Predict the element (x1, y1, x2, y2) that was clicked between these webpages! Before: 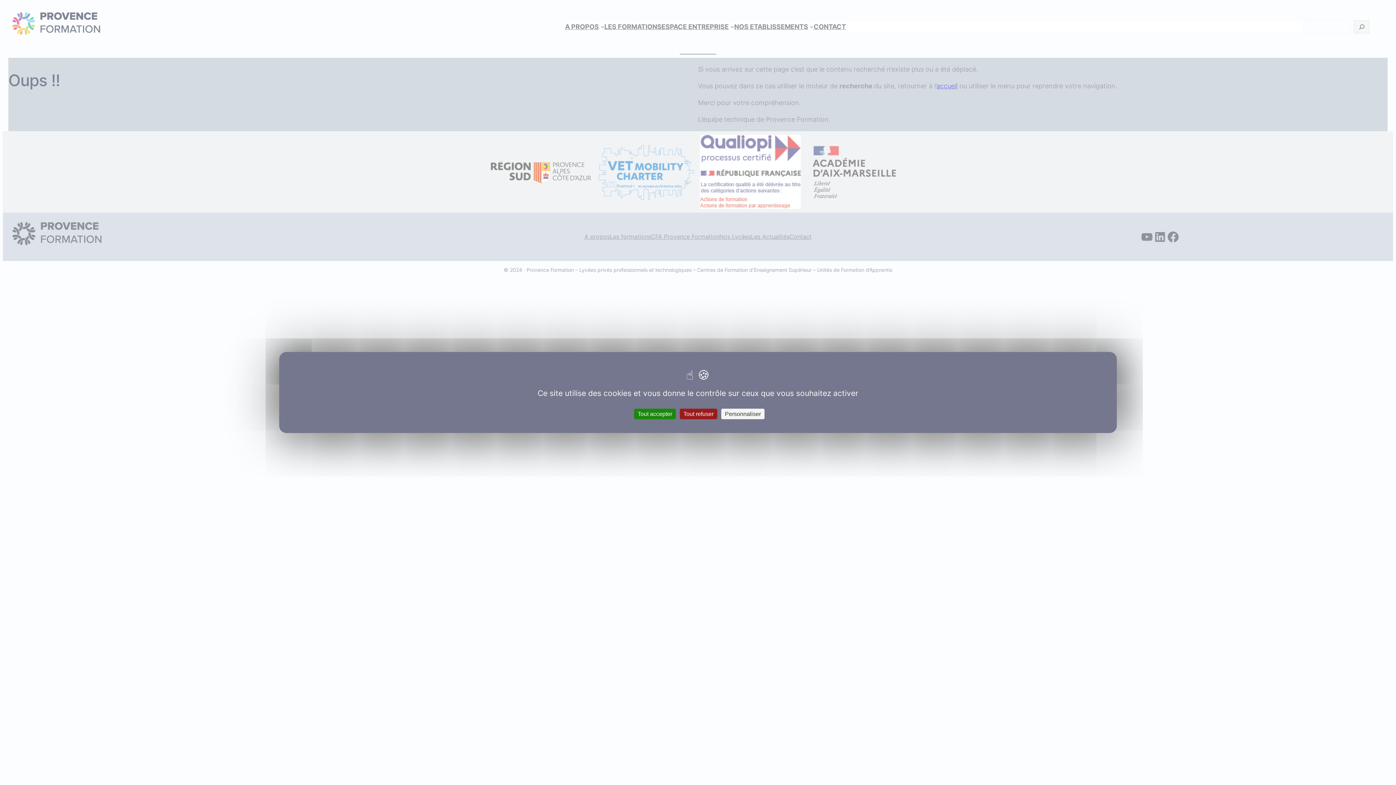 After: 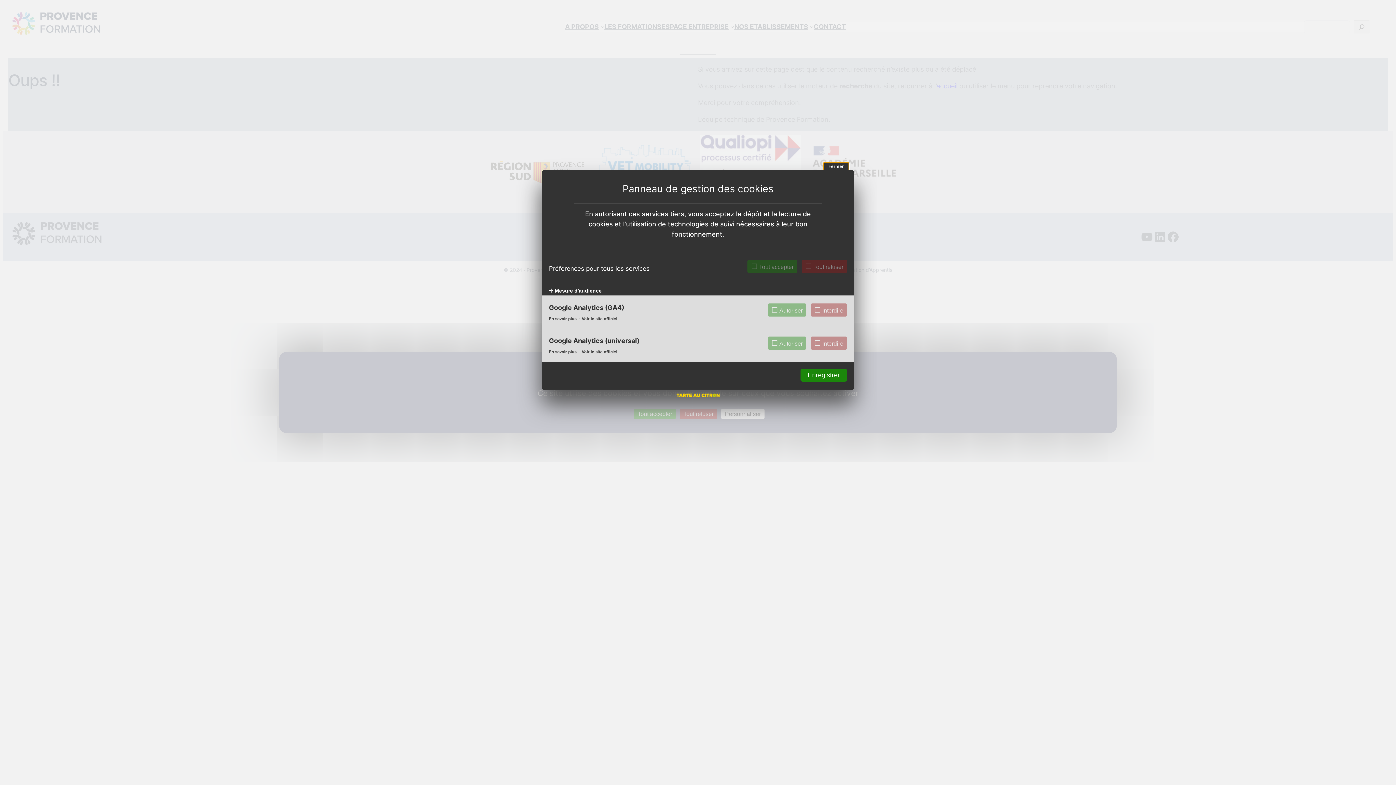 Action: bbox: (721, 408, 764, 419) label: Personnaliser (fenêtre modale)